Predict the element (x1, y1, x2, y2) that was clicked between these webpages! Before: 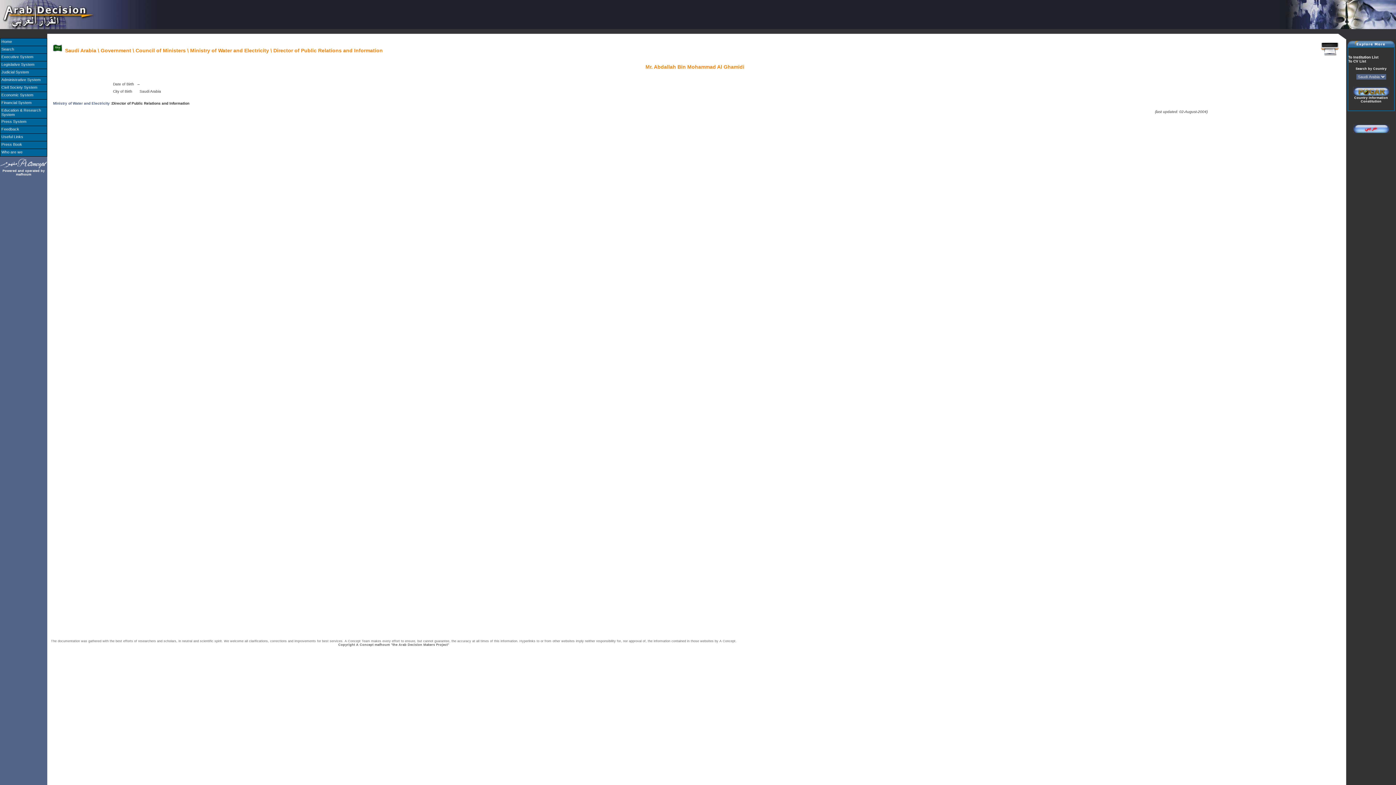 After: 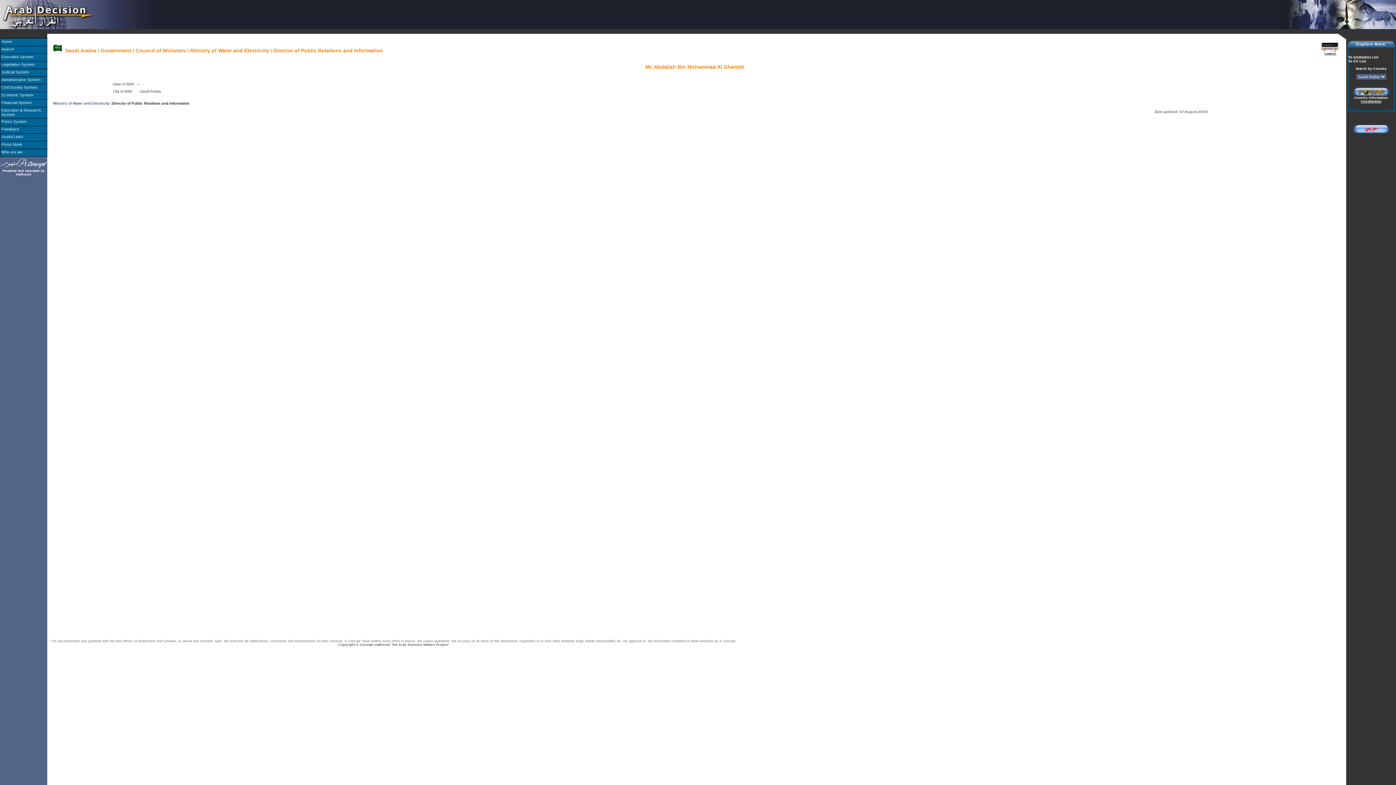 Action: label: Constitution bbox: (1361, 99, 1381, 103)